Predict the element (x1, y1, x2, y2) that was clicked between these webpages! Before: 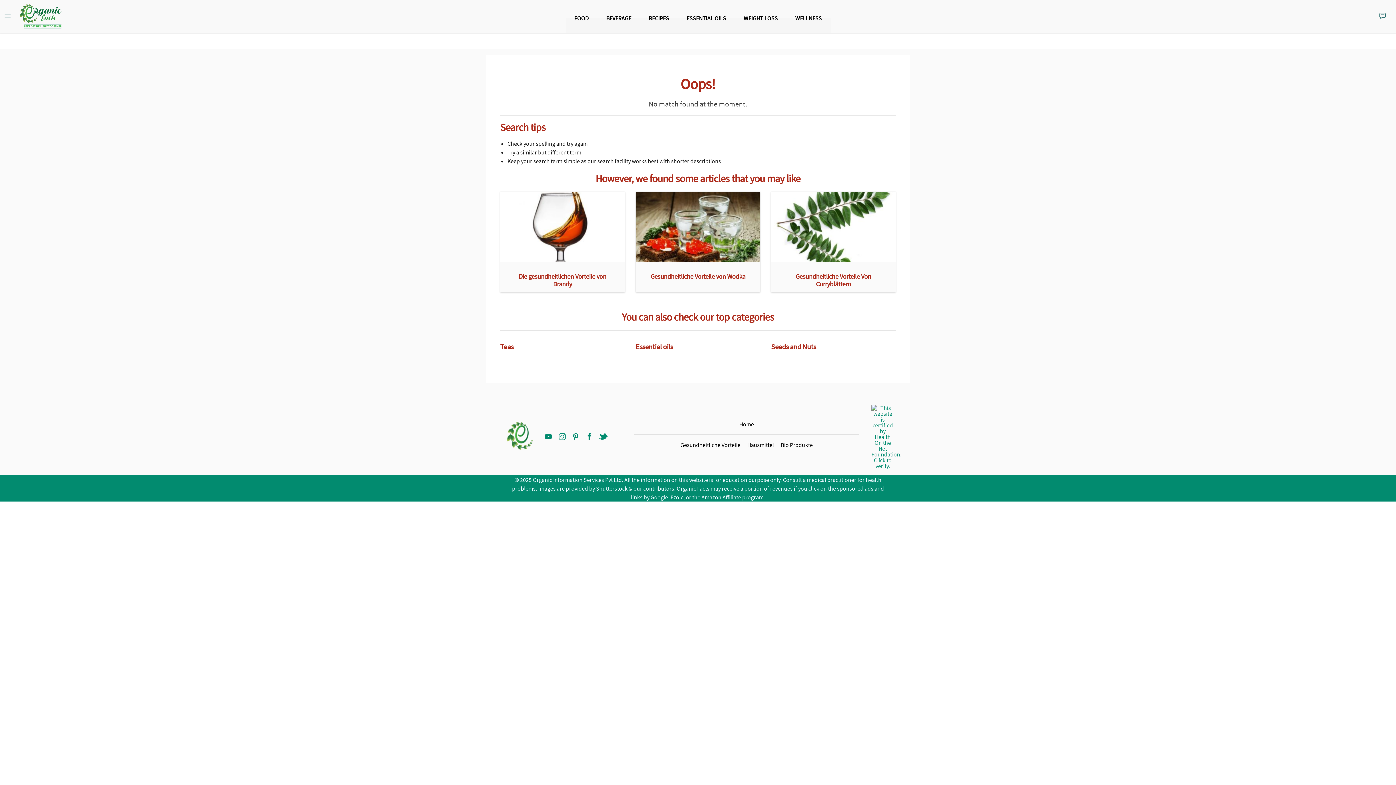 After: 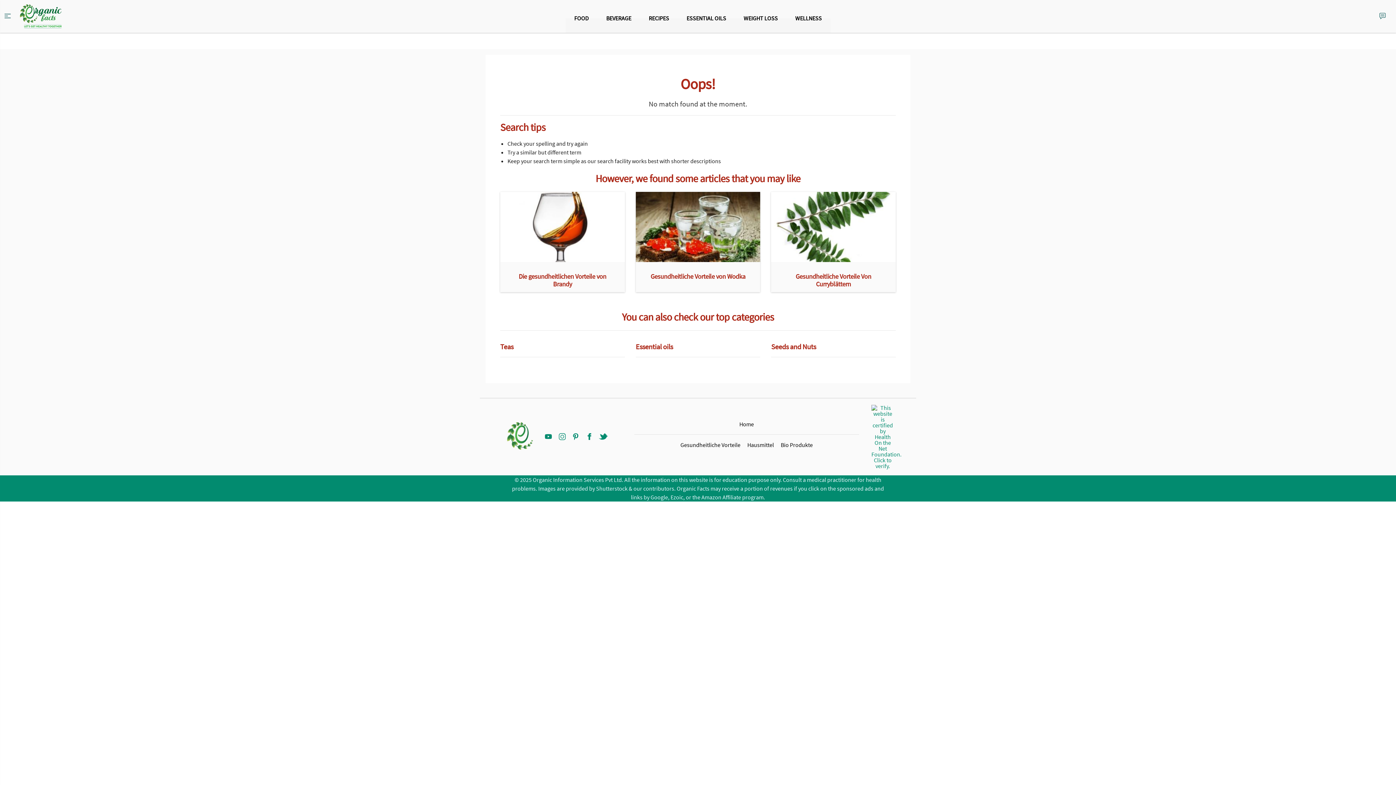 Action: bbox: (496, 454, 688, 461)